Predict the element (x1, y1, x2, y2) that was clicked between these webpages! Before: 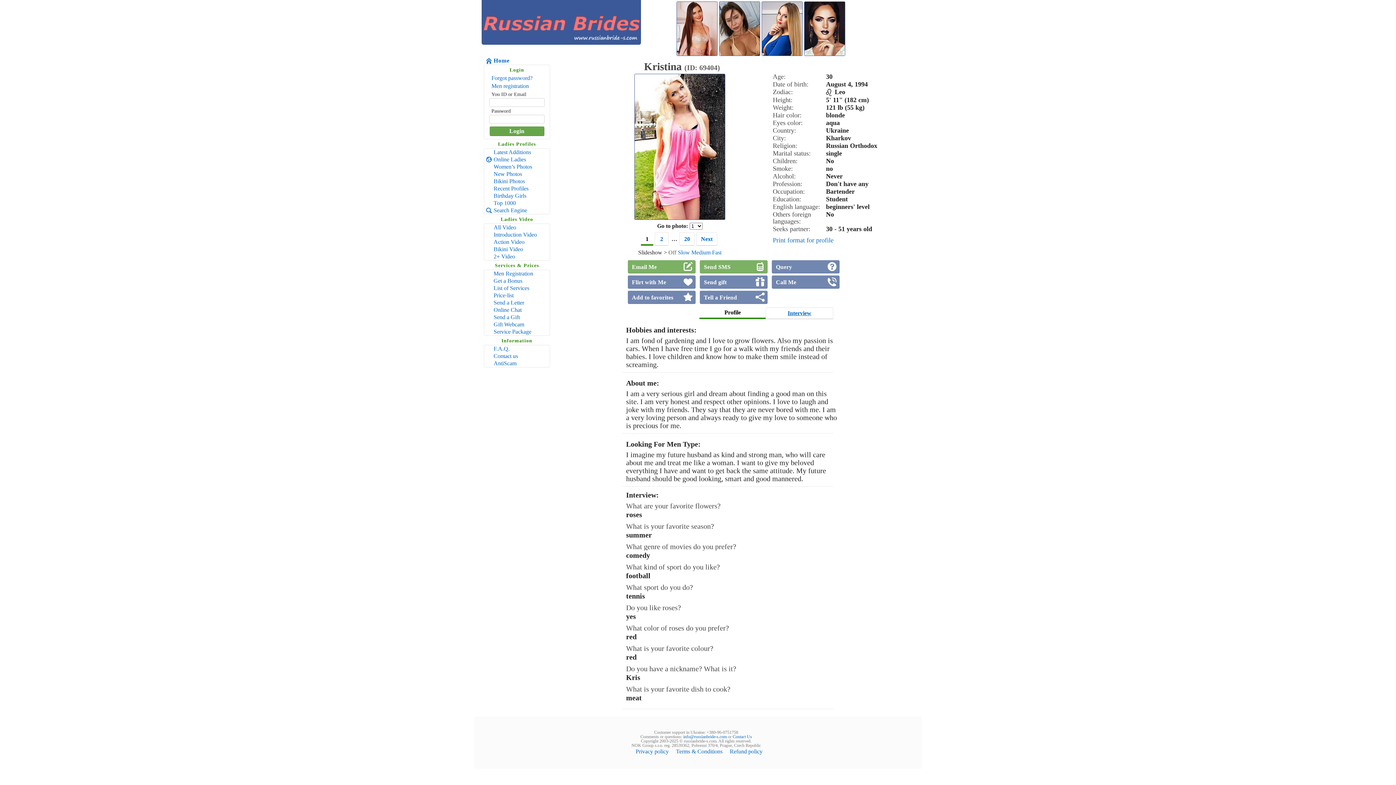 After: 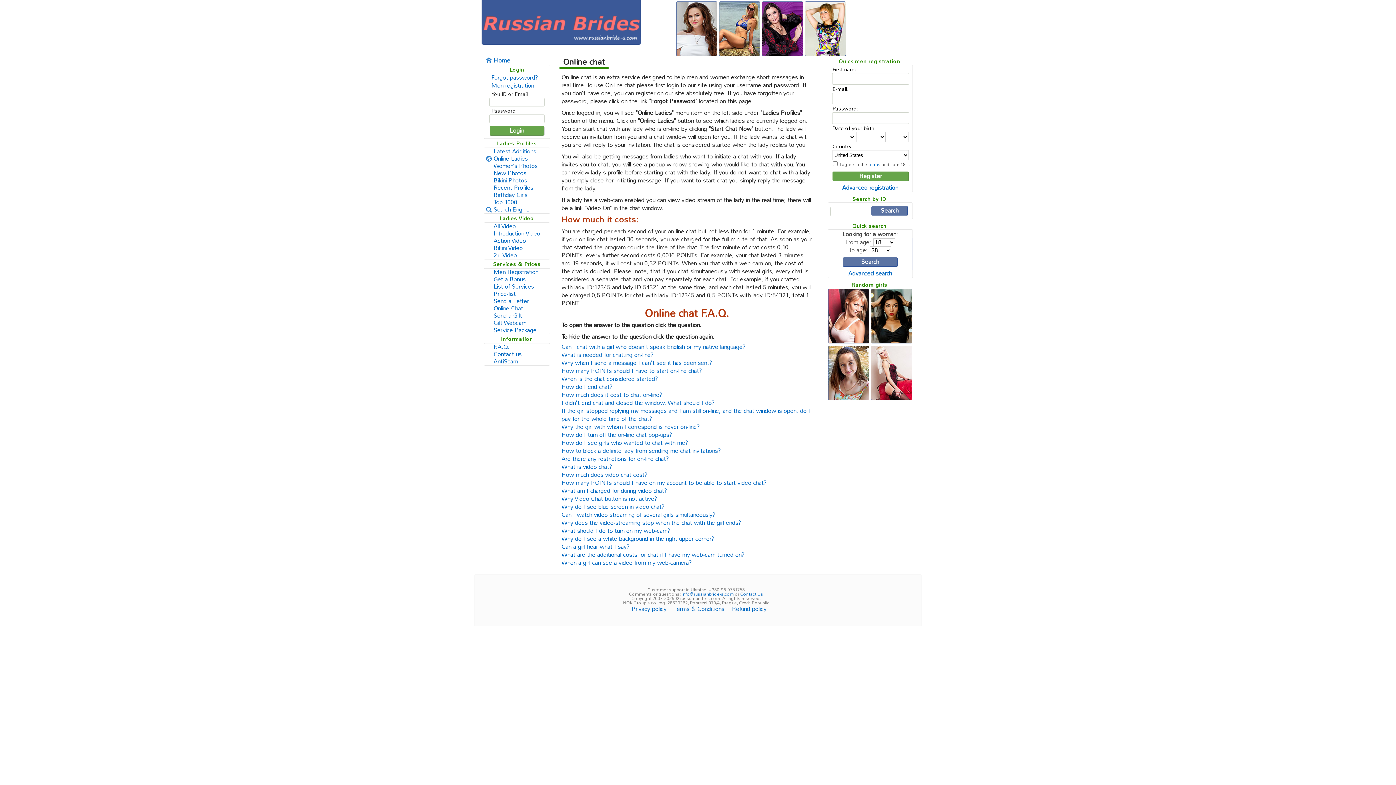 Action: bbox: (484, 306, 549, 313) label: Online Chat